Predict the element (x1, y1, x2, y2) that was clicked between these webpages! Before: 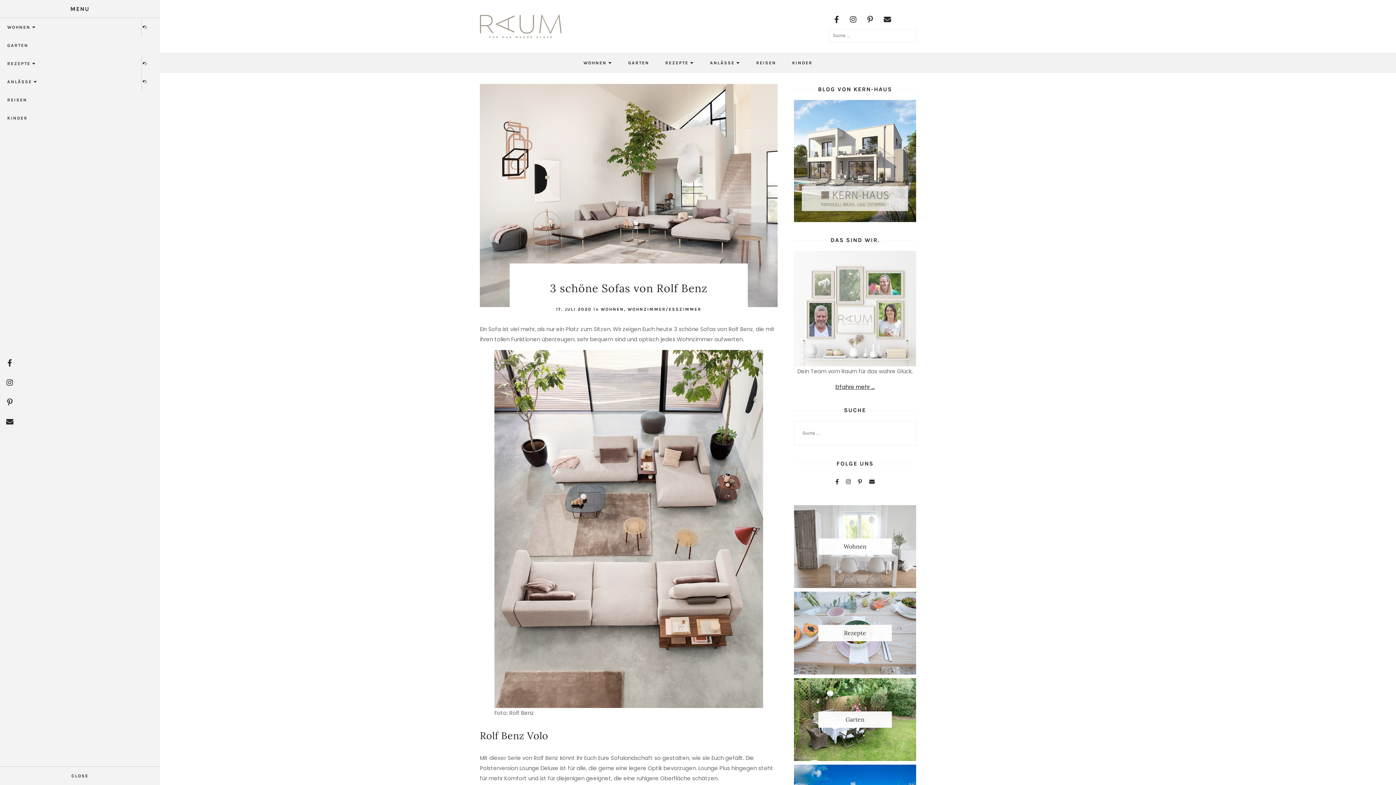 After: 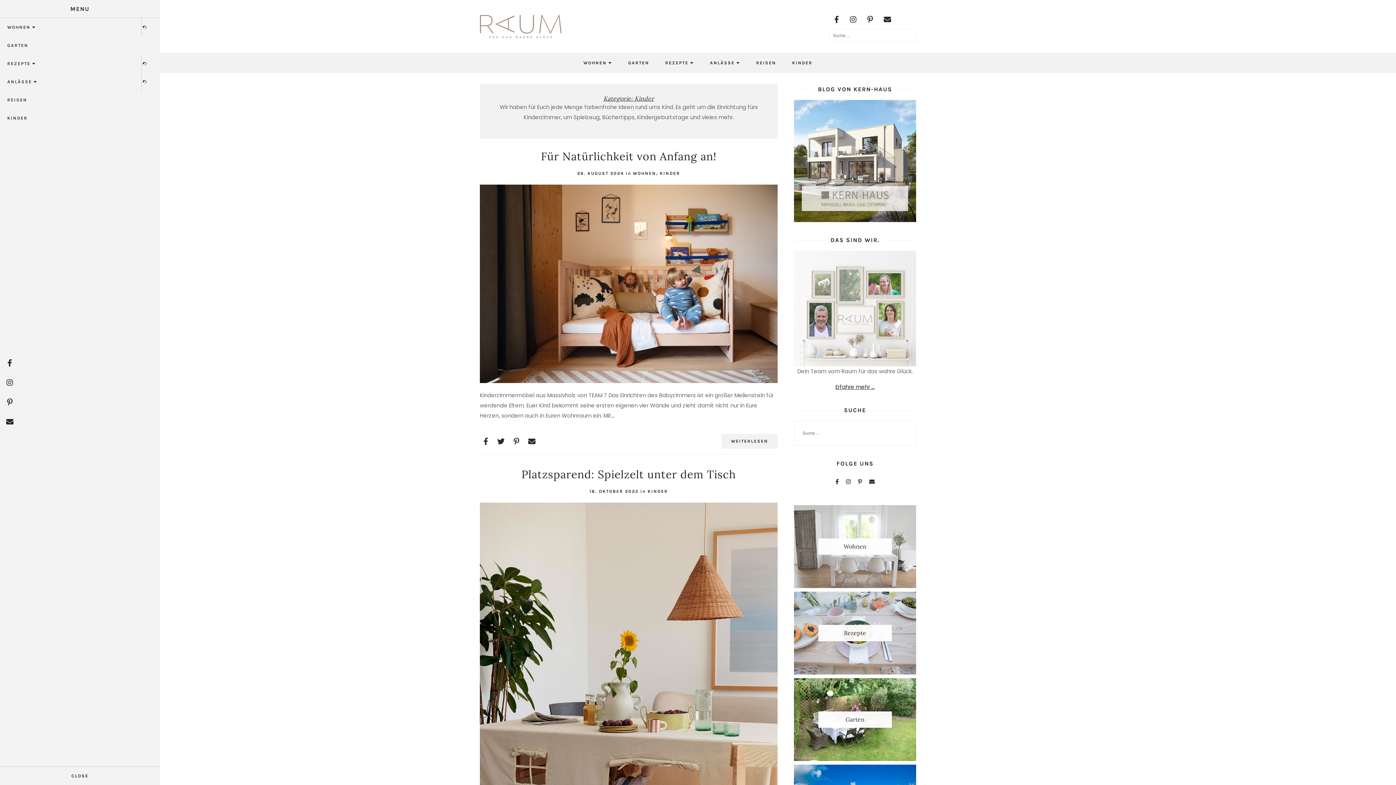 Action: label: KINDER bbox: (784, 52, 820, 73)